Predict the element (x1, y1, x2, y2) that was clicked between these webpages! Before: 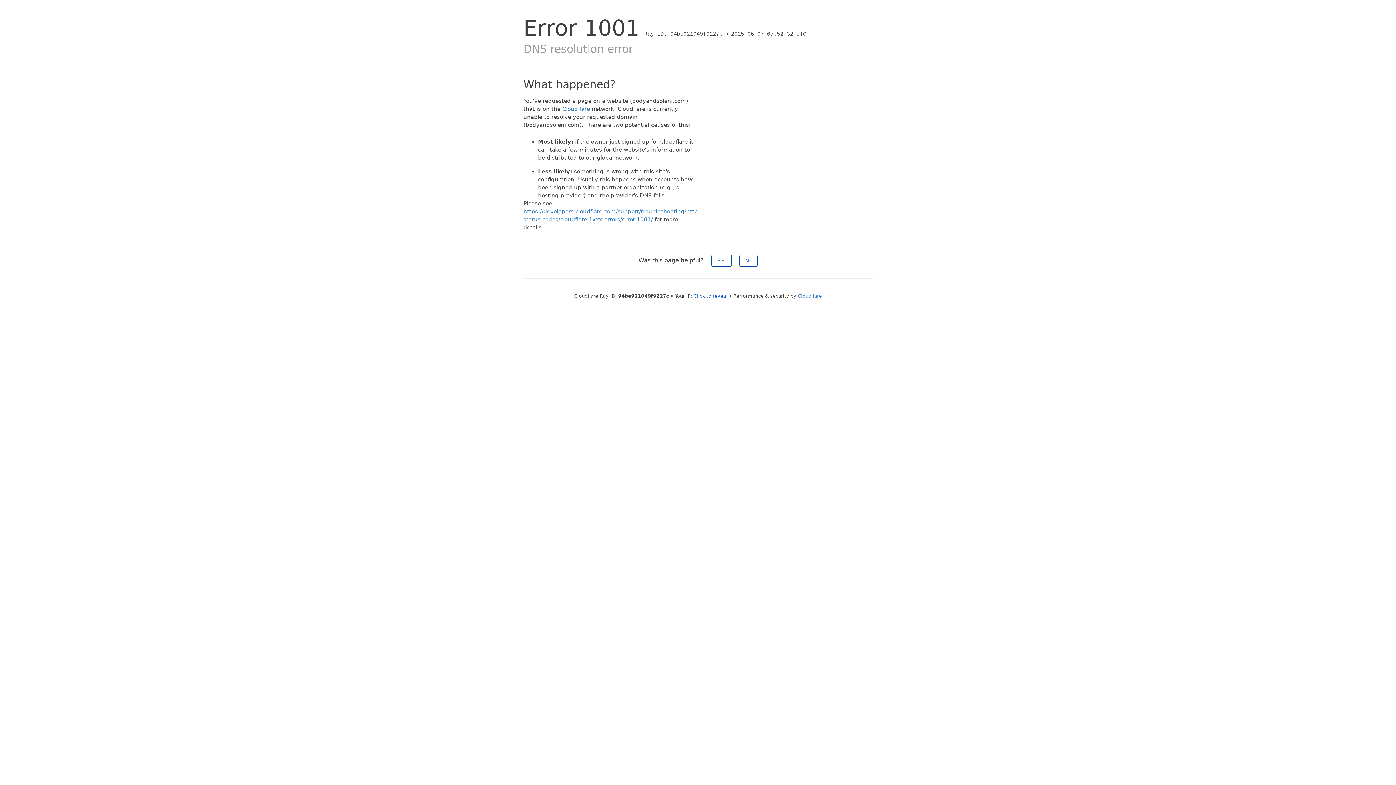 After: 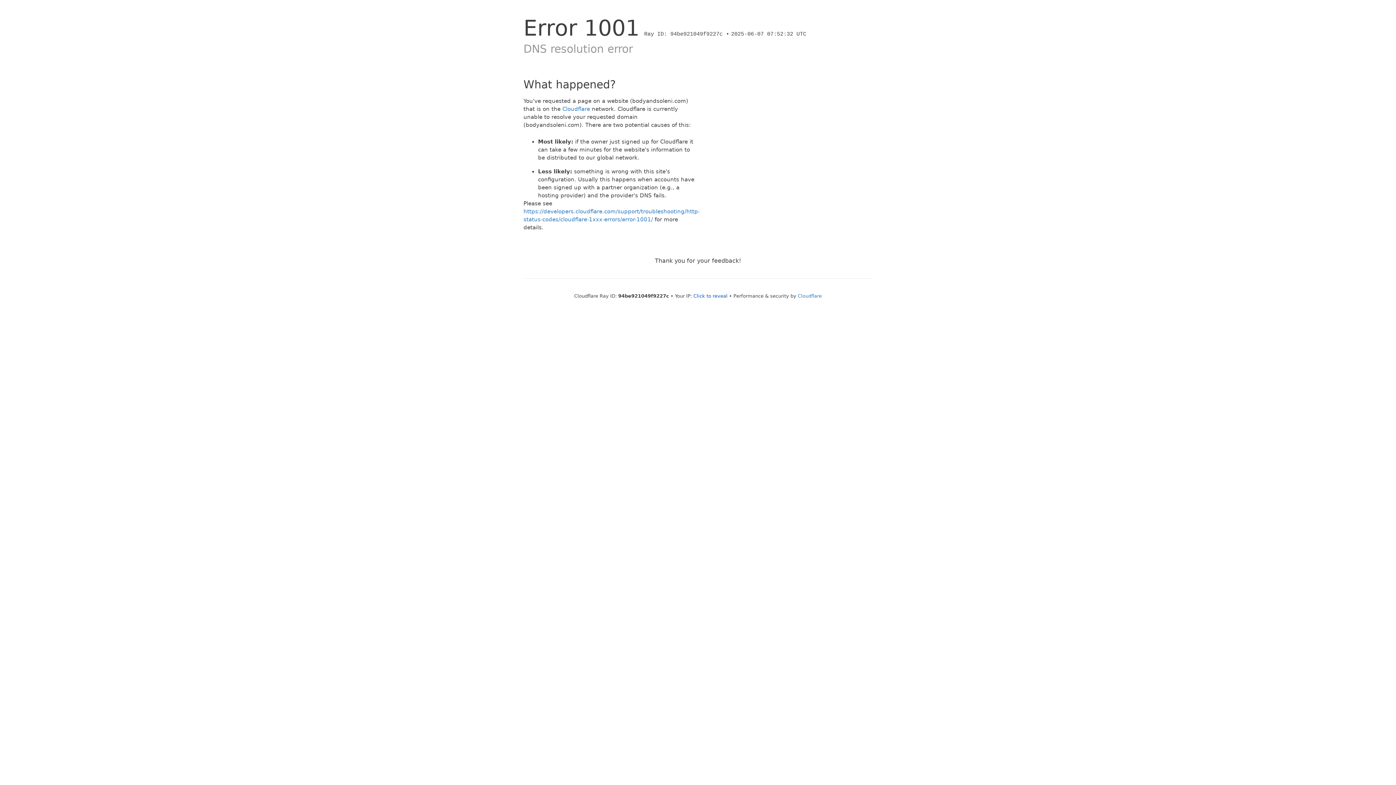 Action: label: No bbox: (739, 254, 757, 266)